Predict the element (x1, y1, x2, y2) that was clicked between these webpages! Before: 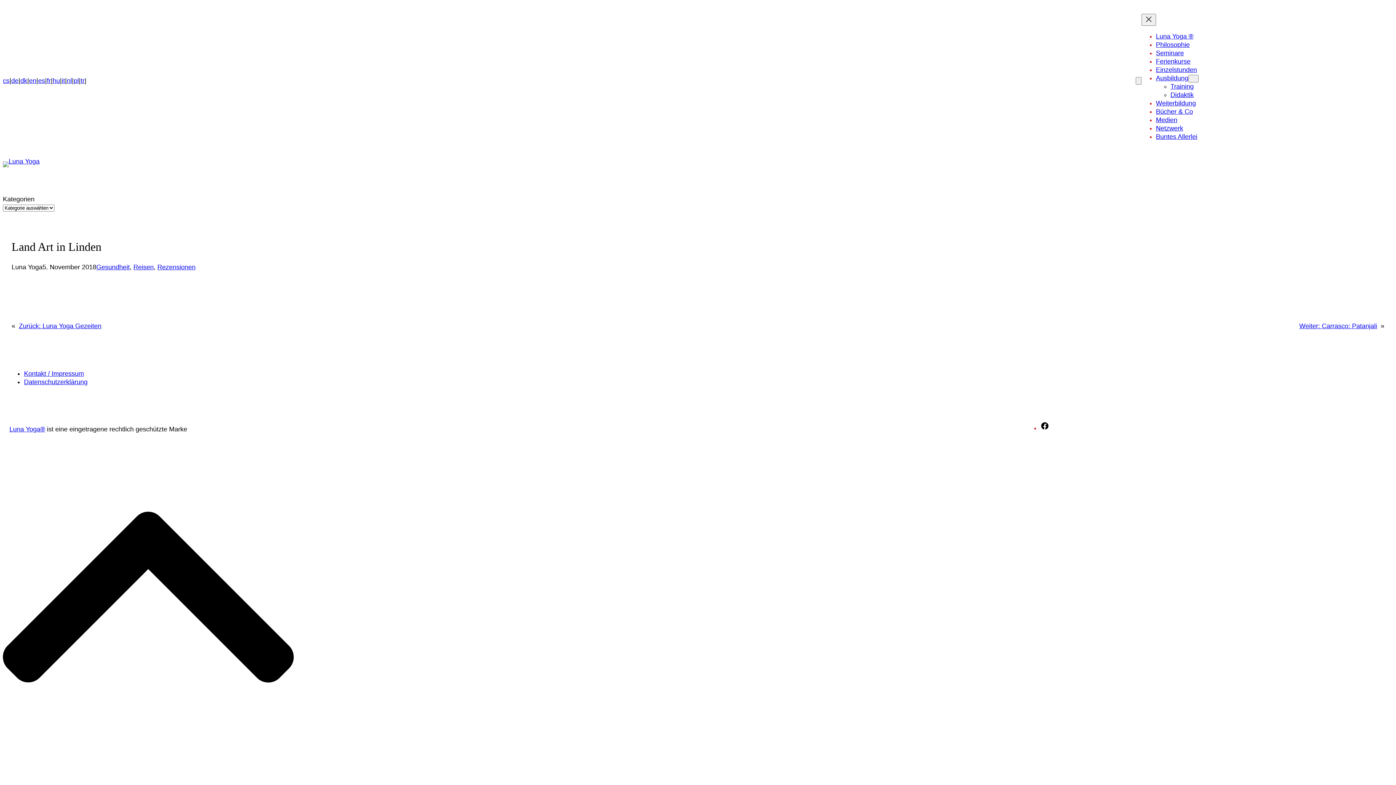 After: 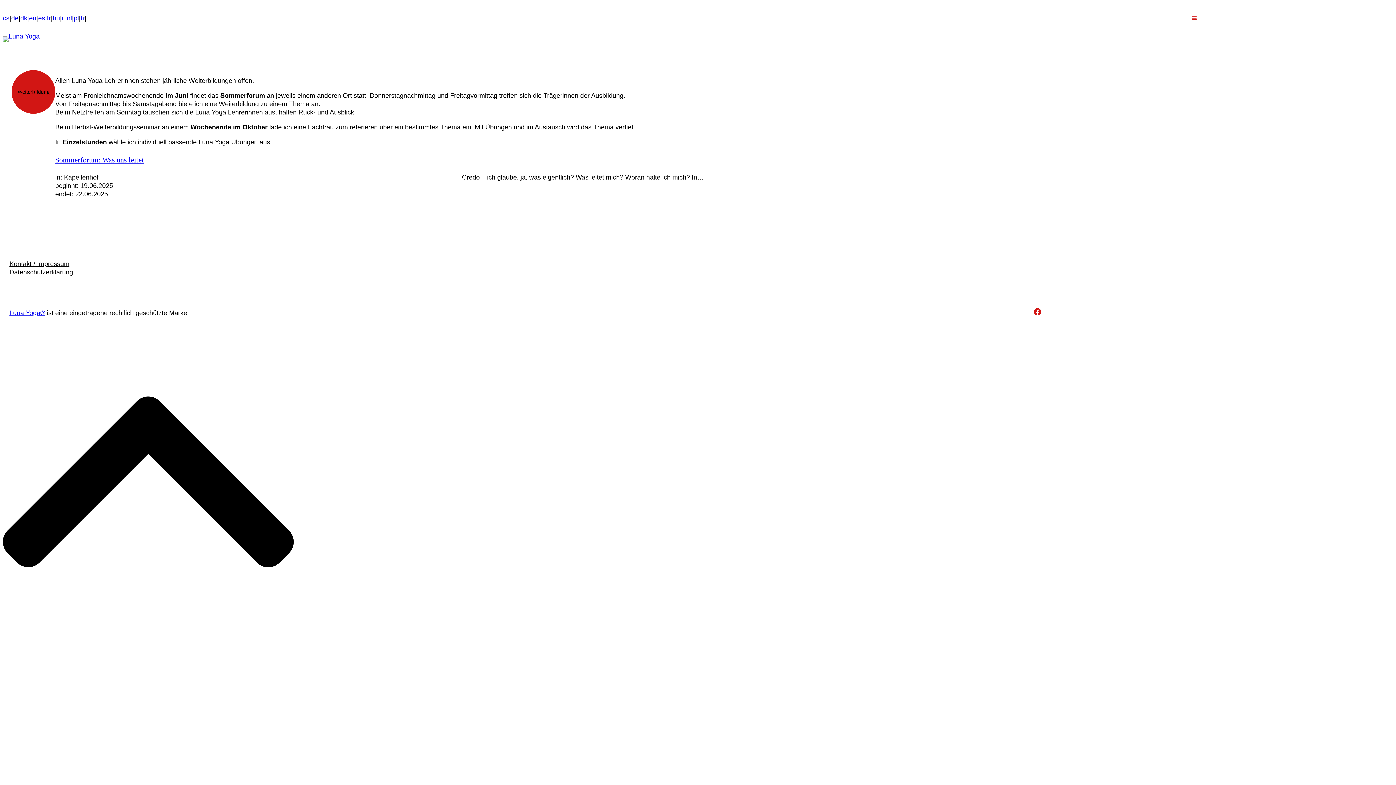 Action: bbox: (1156, 99, 1196, 106) label: Weiterbildung